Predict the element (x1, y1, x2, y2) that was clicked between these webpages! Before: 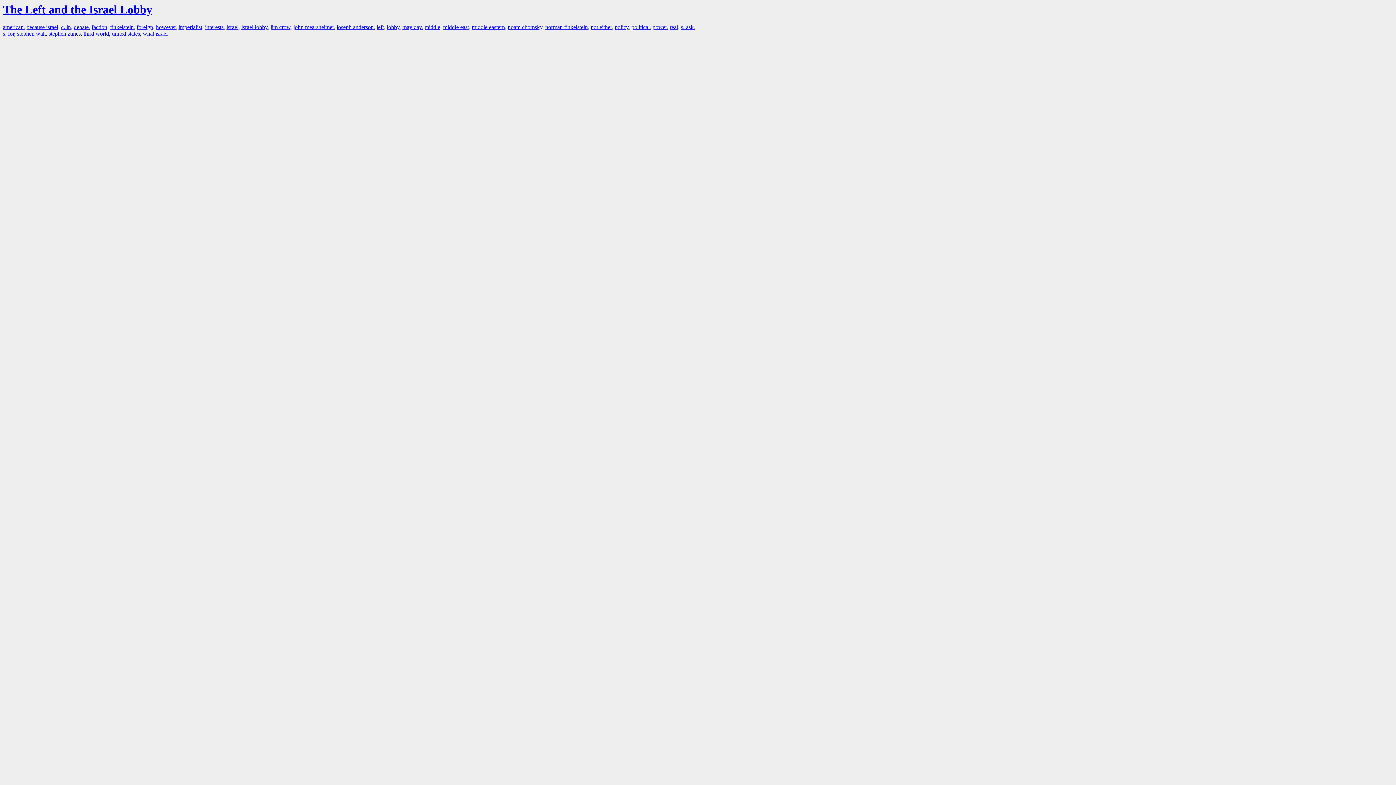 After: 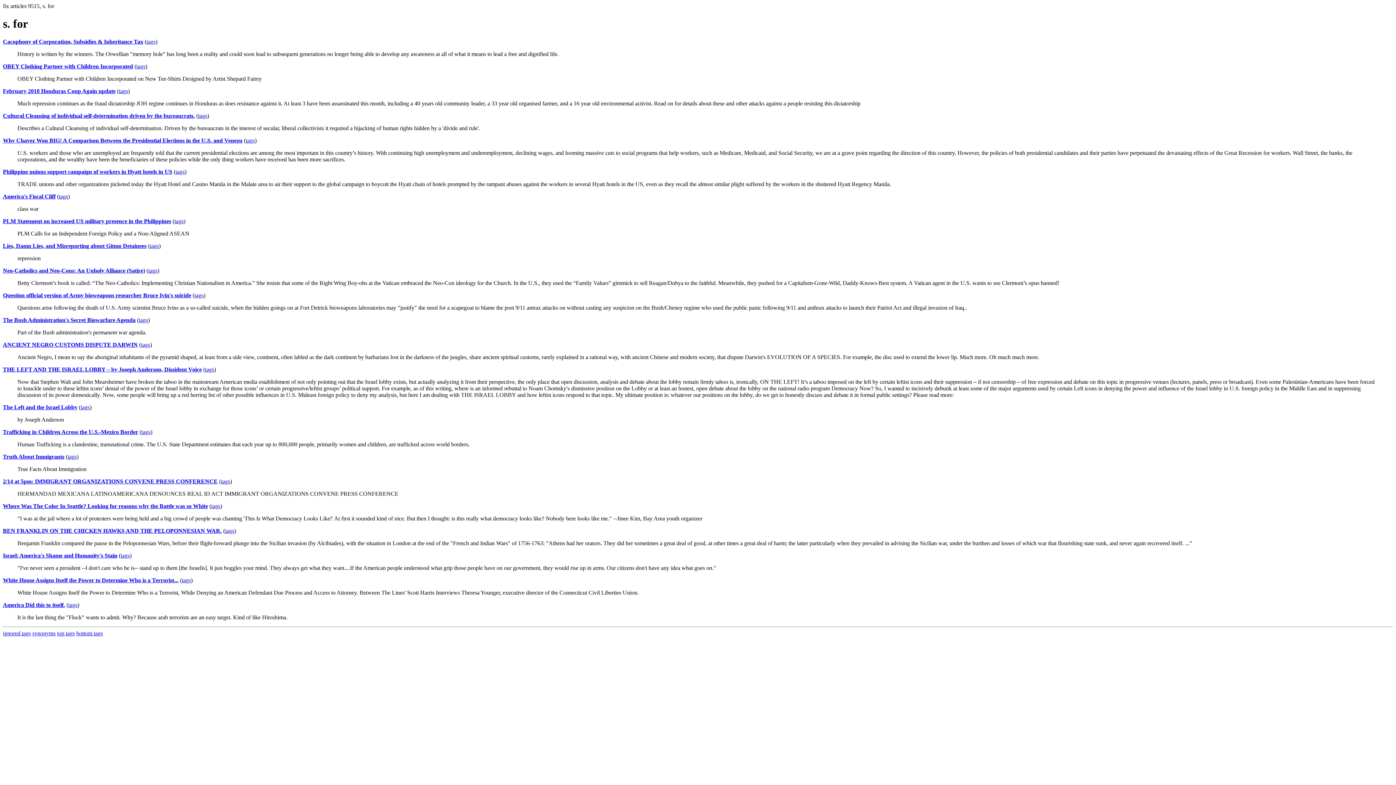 Action: bbox: (2, 30, 14, 36) label: s. for